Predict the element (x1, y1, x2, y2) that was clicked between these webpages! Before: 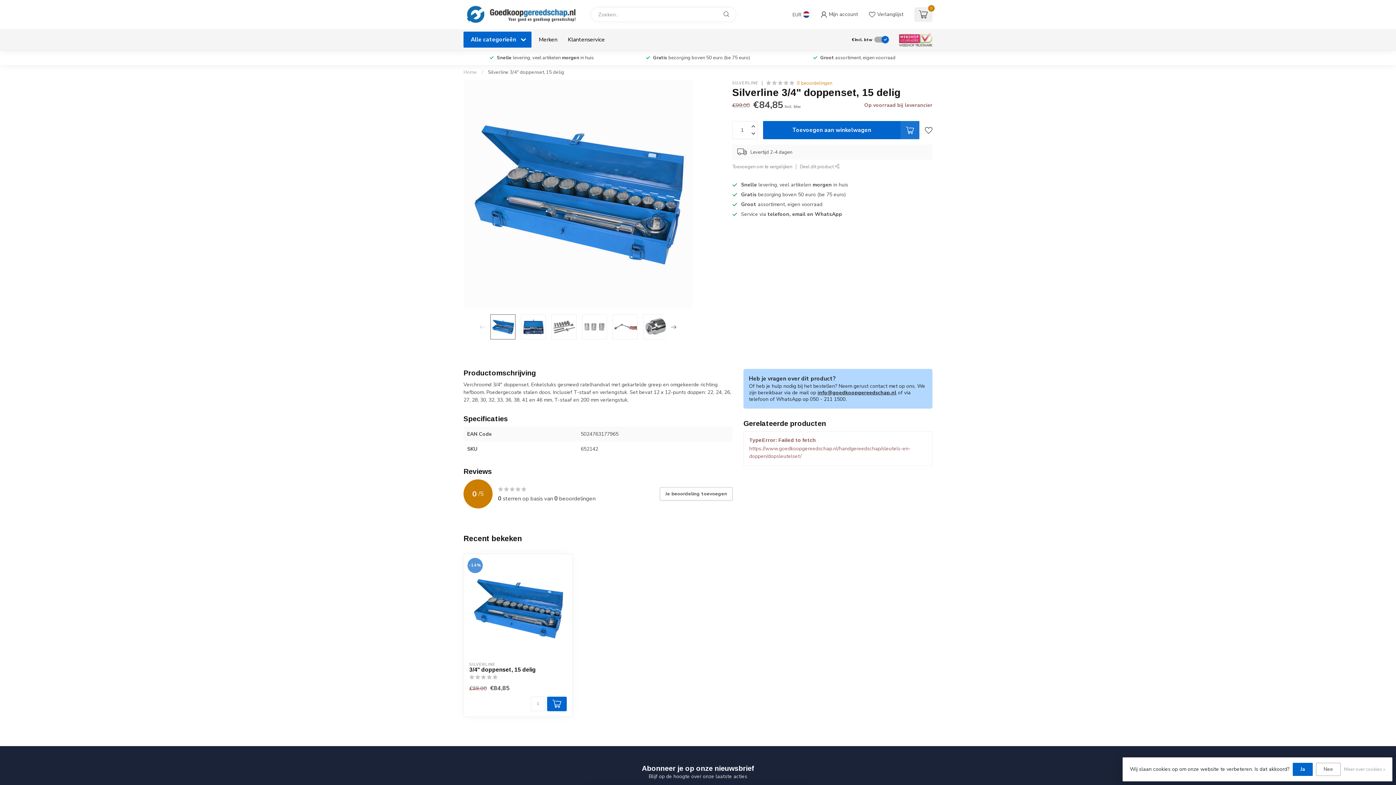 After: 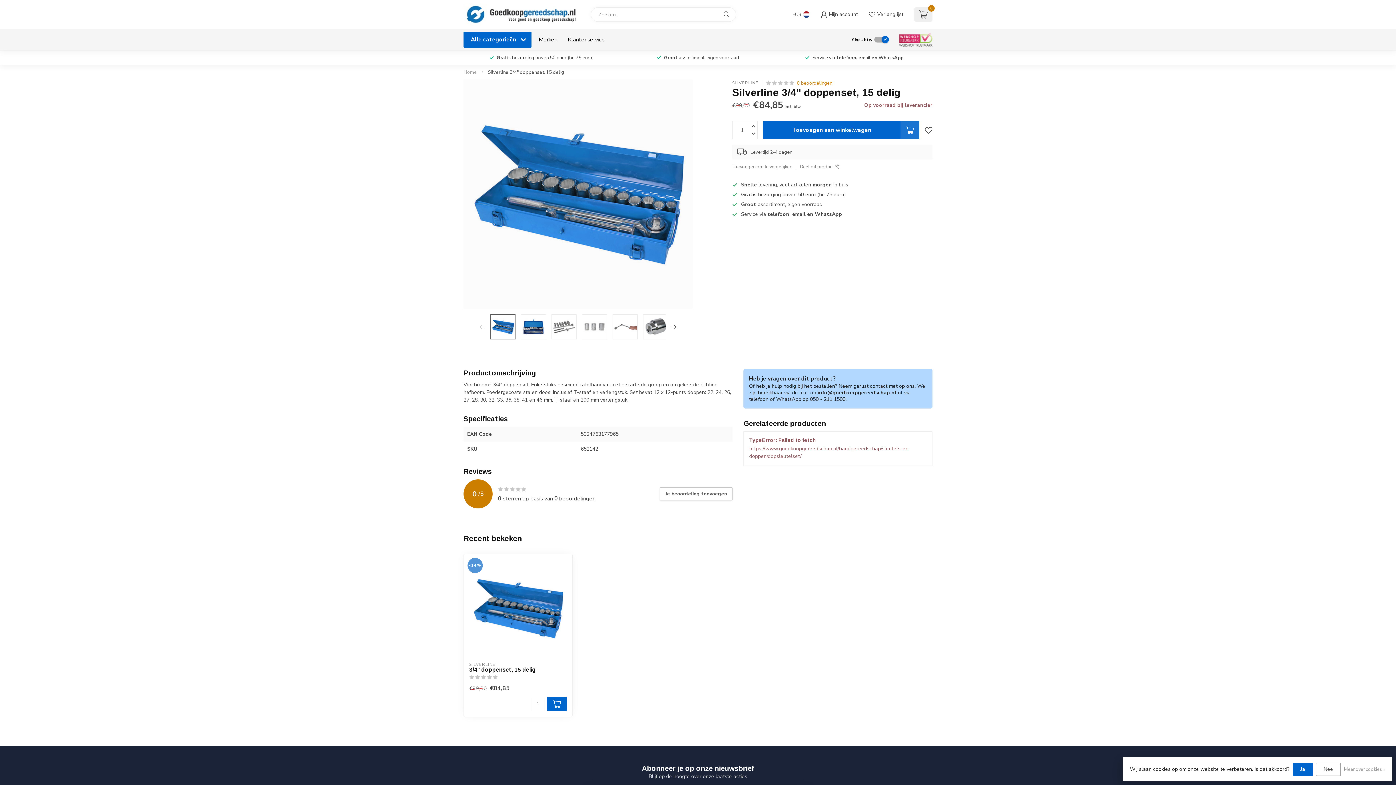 Action: bbox: (890, 32, 932, 46)